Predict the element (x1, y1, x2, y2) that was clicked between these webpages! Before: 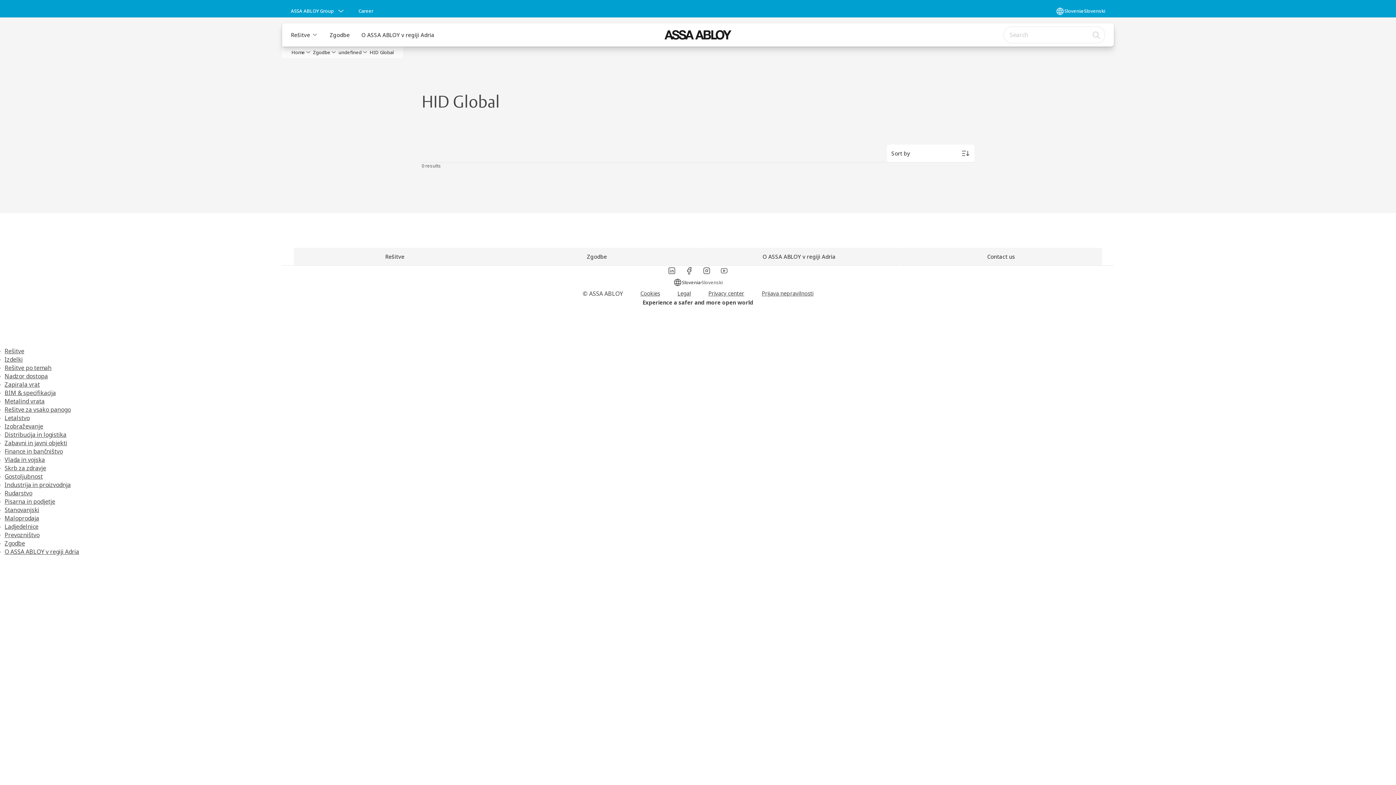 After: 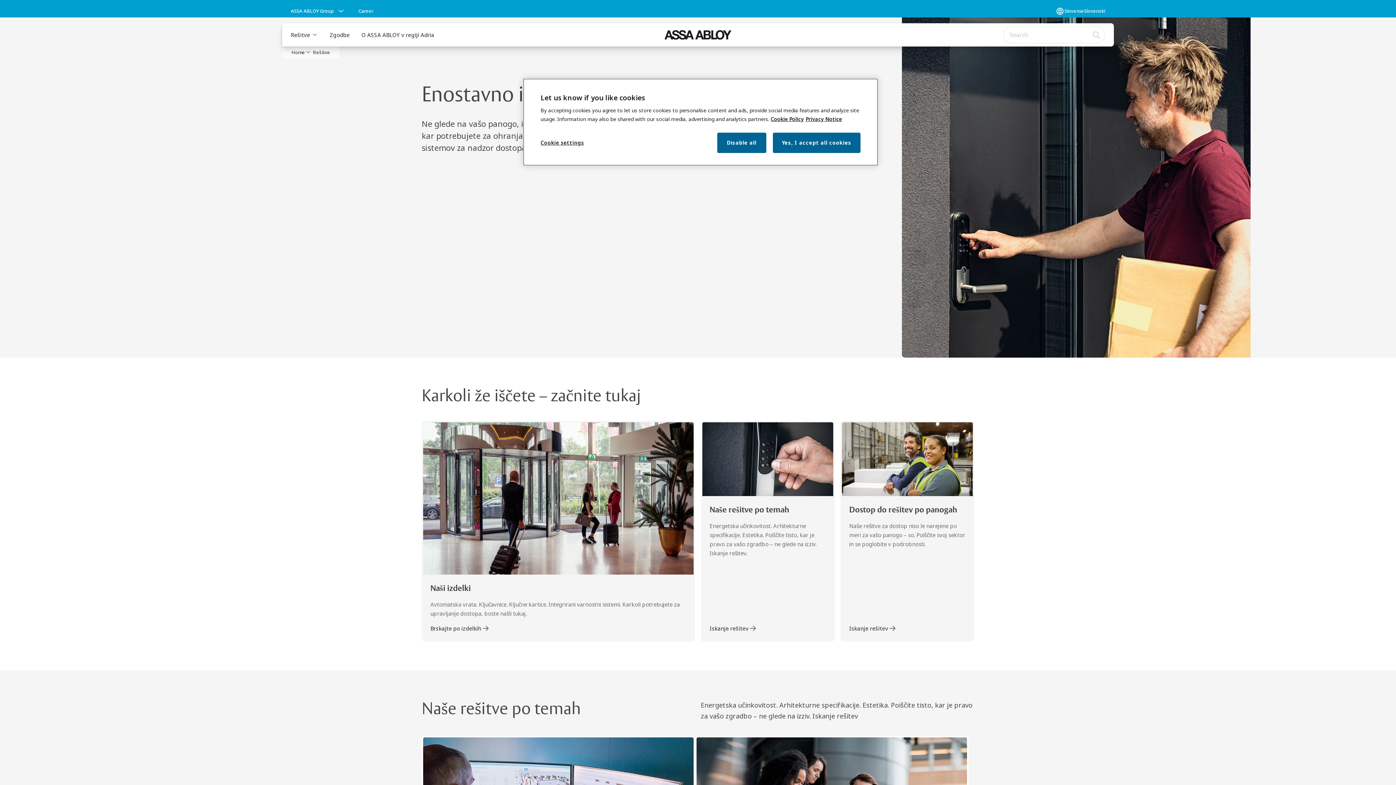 Action: label: Rešitve bbox: (293, 248, 496, 265)